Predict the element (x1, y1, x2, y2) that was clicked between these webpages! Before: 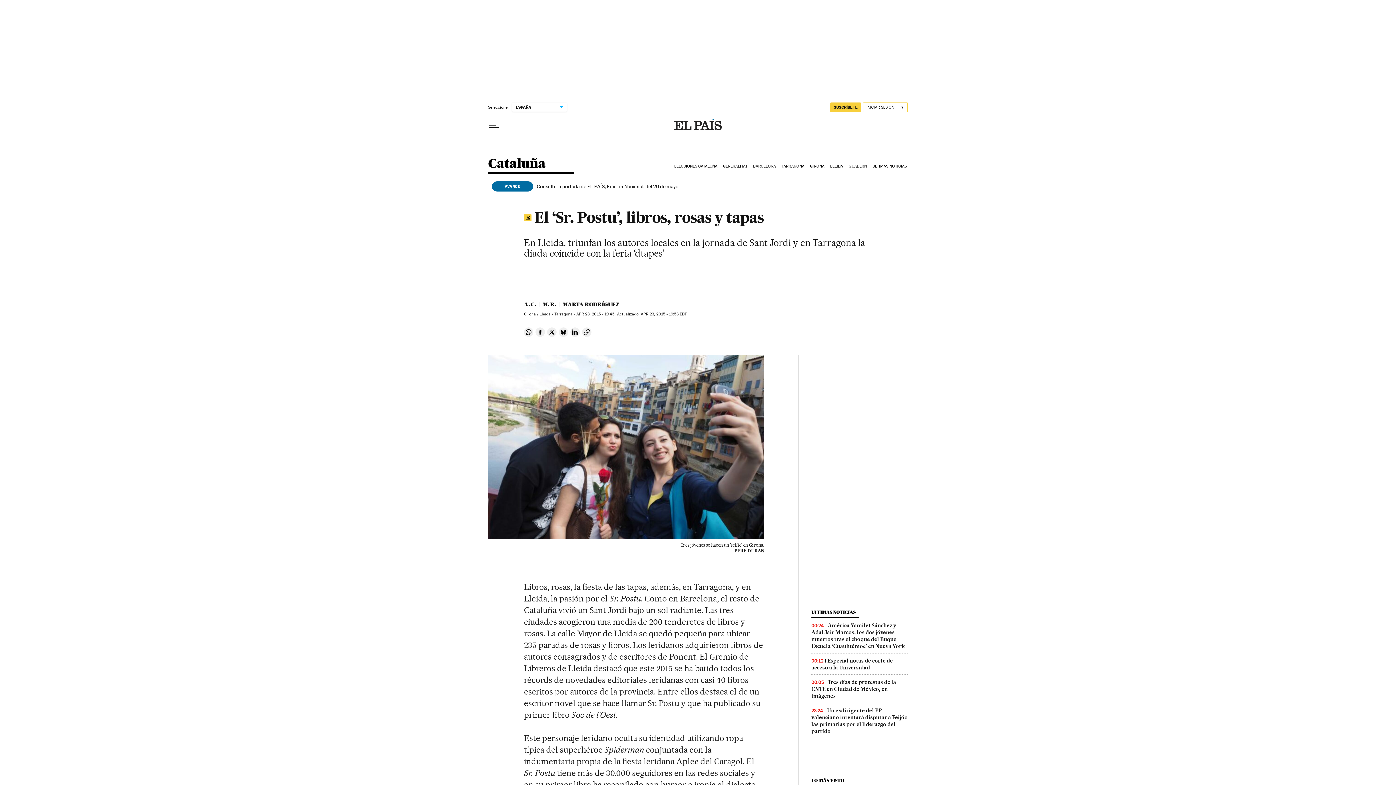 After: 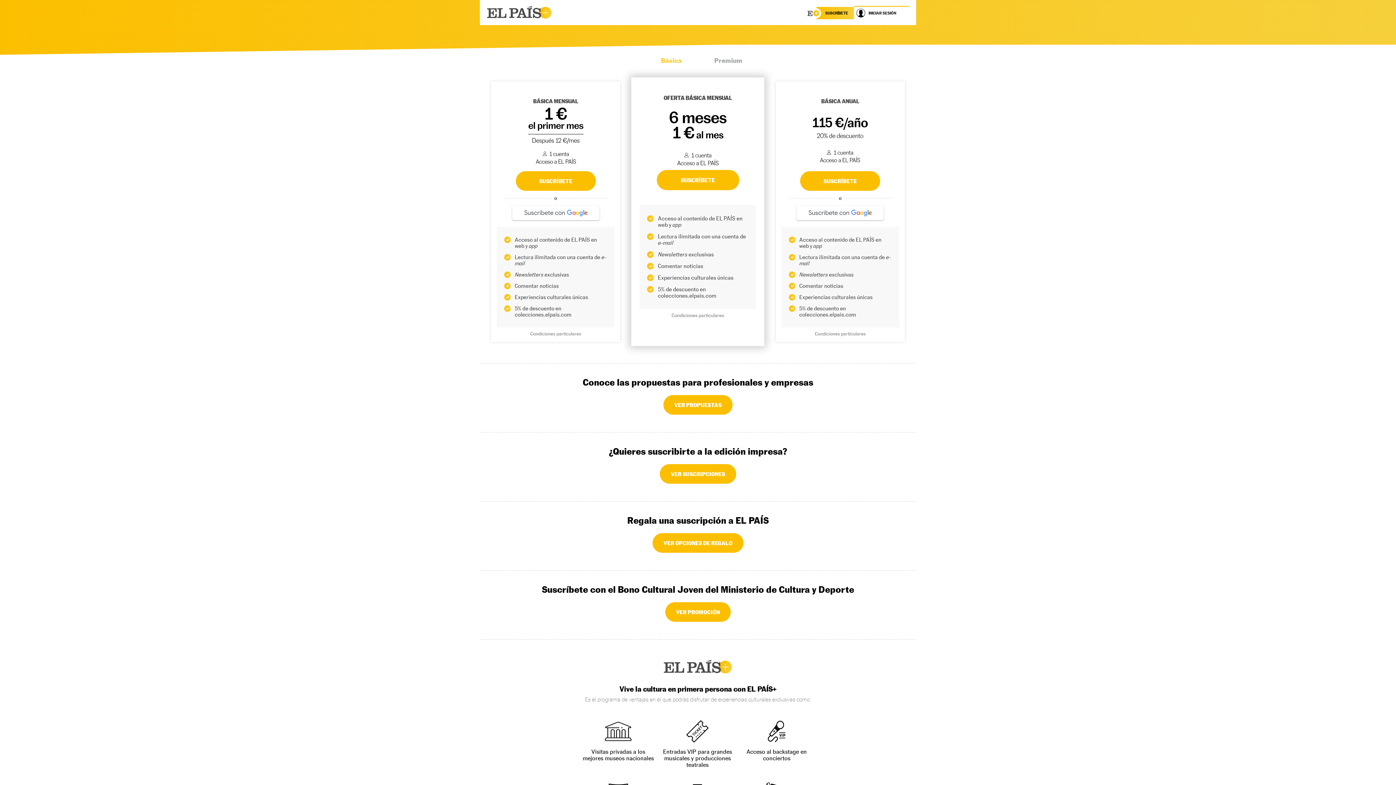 Action: label: SUSCRÍBETE bbox: (830, 102, 861, 112)